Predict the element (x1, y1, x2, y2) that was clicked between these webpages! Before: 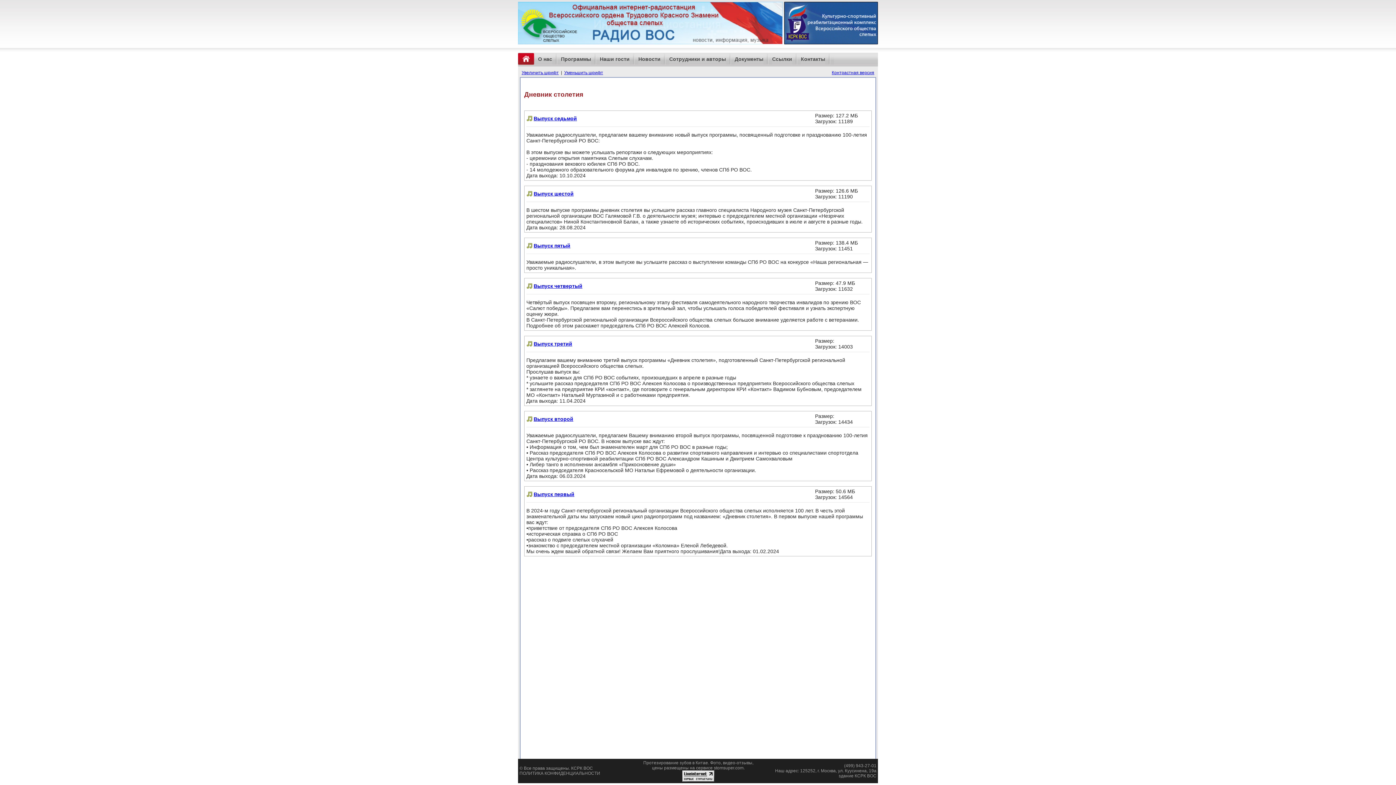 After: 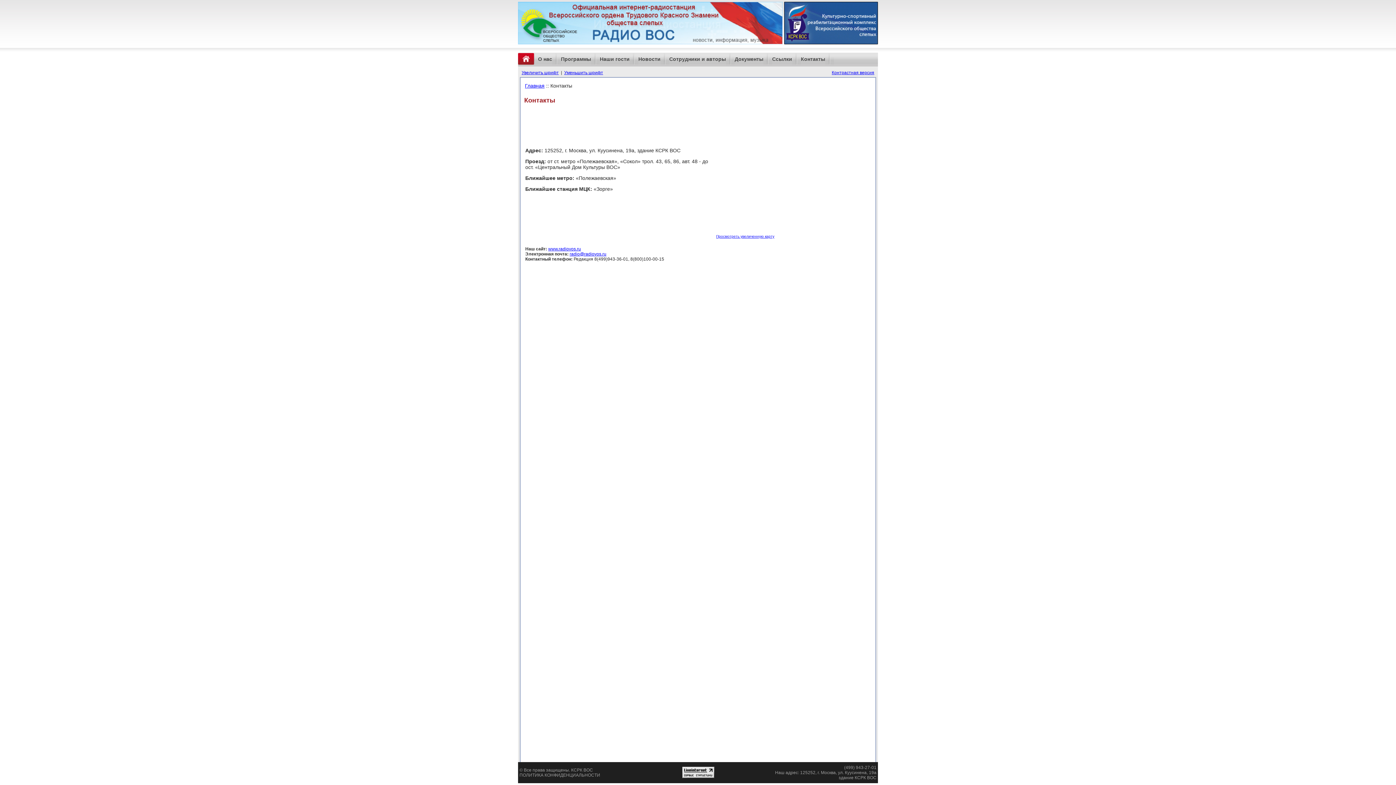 Action: label: Контакты bbox: (801, 56, 825, 62)